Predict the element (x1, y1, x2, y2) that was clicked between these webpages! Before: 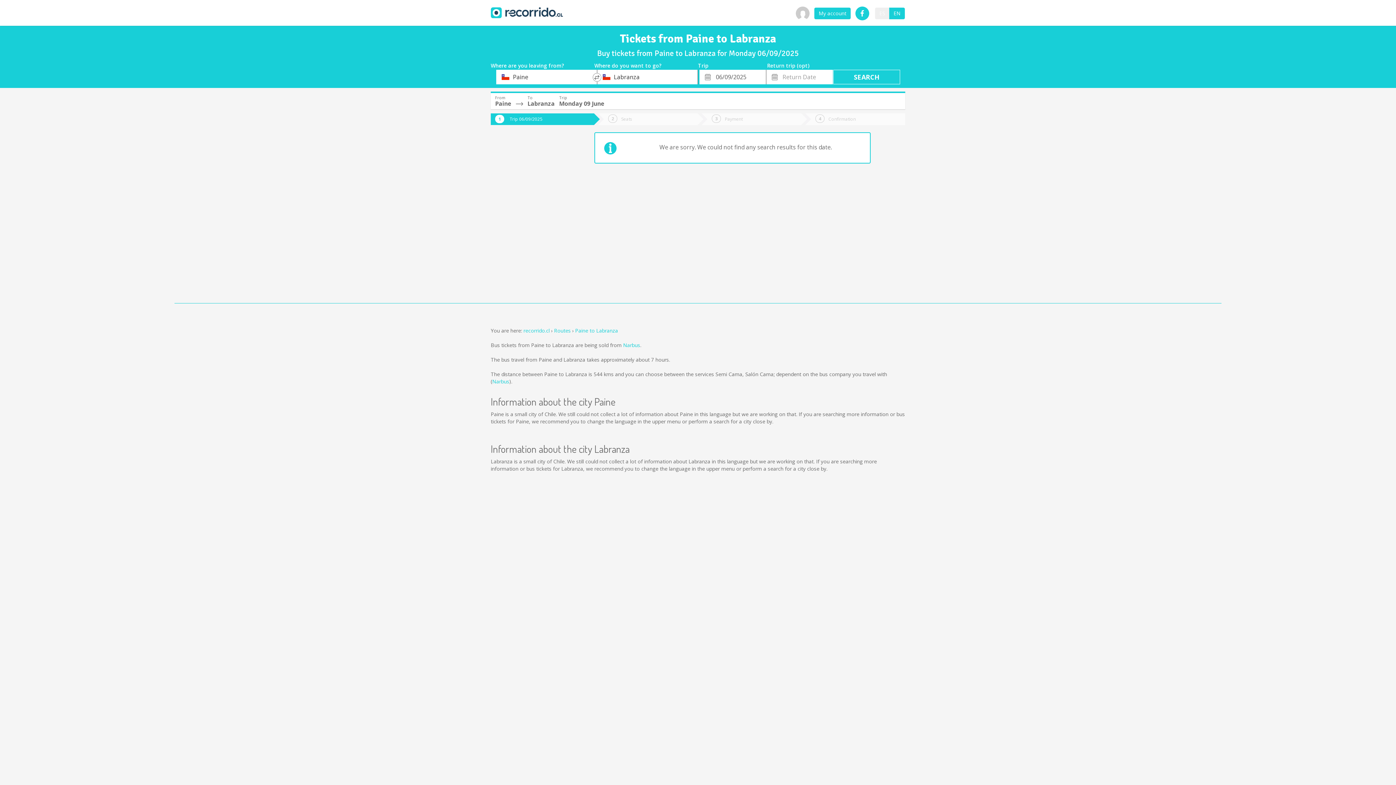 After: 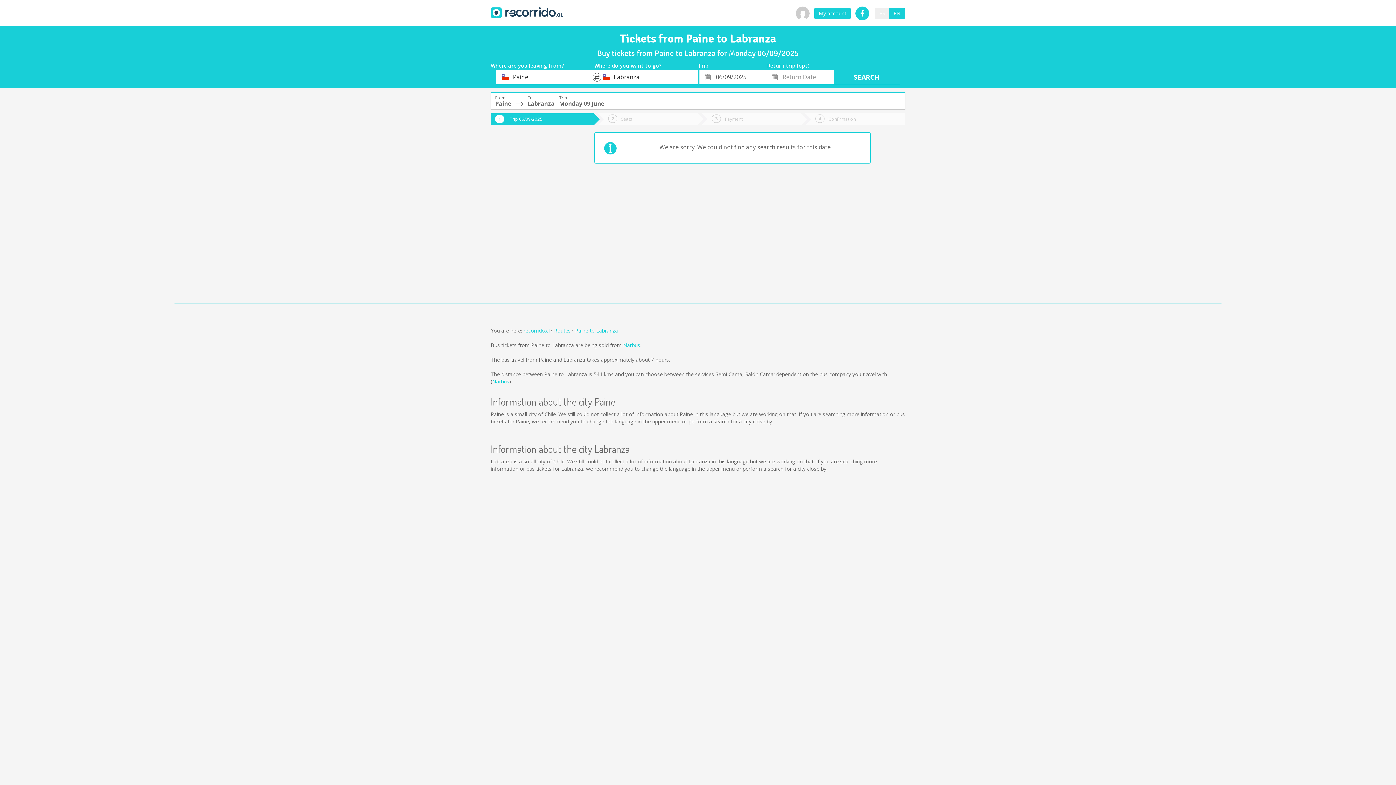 Action: label: Paine to Labranza bbox: (575, 327, 618, 334)